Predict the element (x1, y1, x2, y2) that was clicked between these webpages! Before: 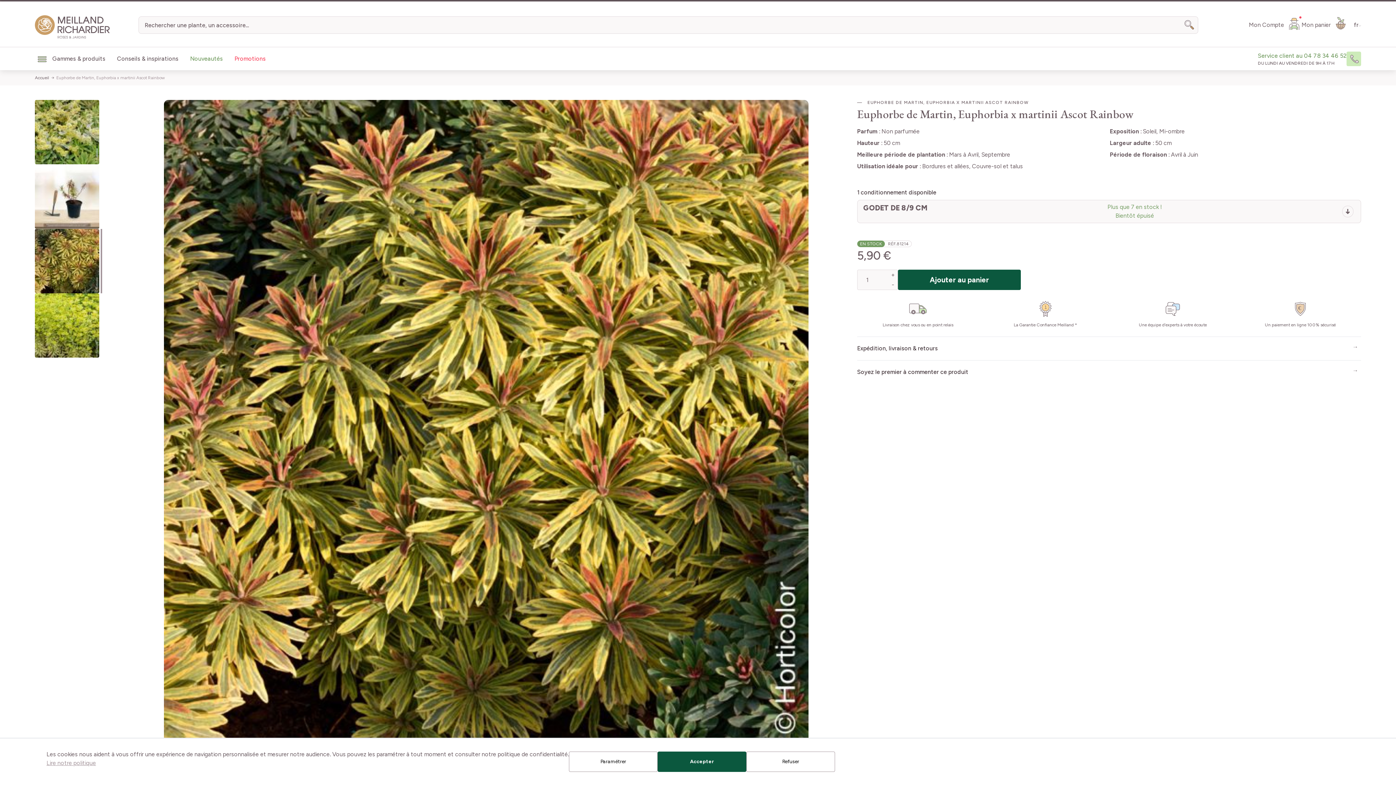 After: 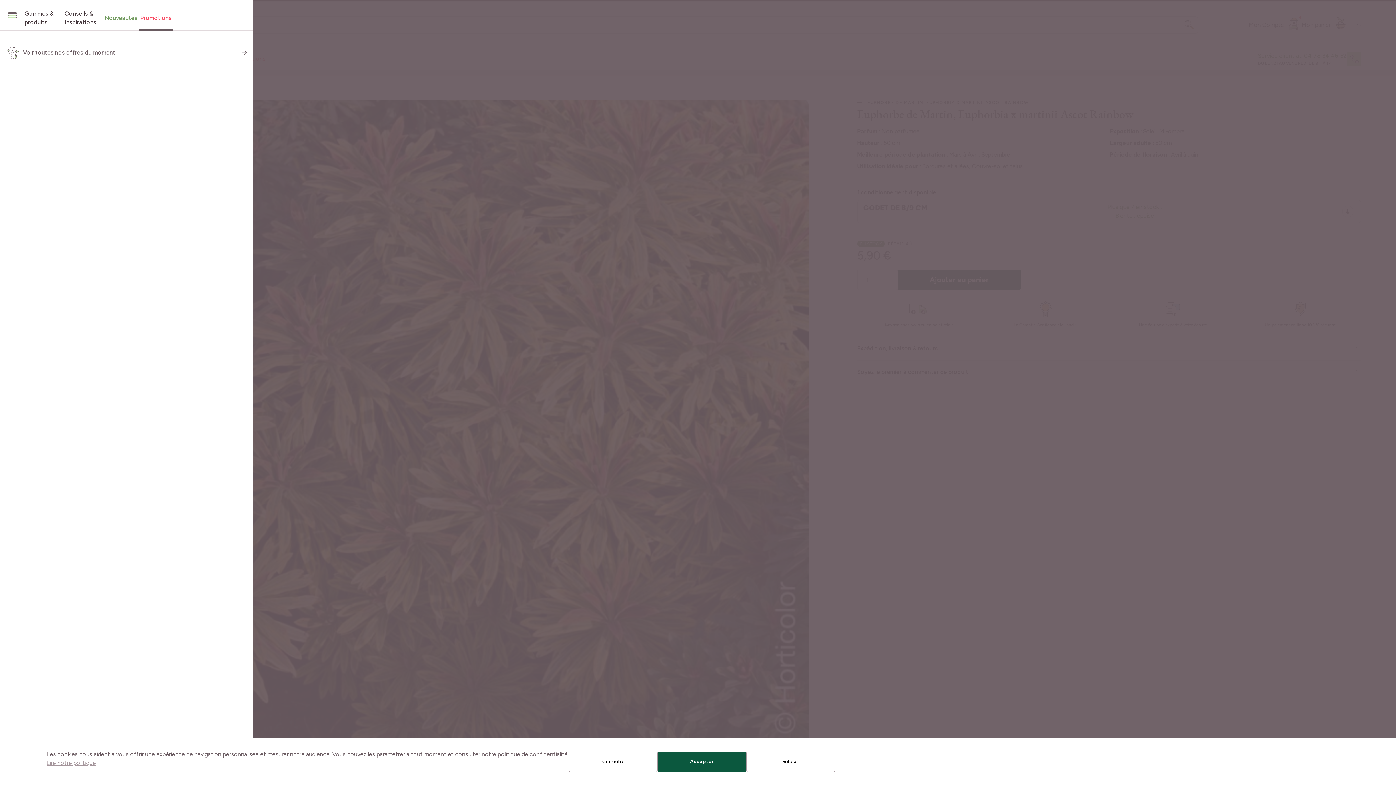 Action: bbox: (228, 55, 271, 62) label: Promotions